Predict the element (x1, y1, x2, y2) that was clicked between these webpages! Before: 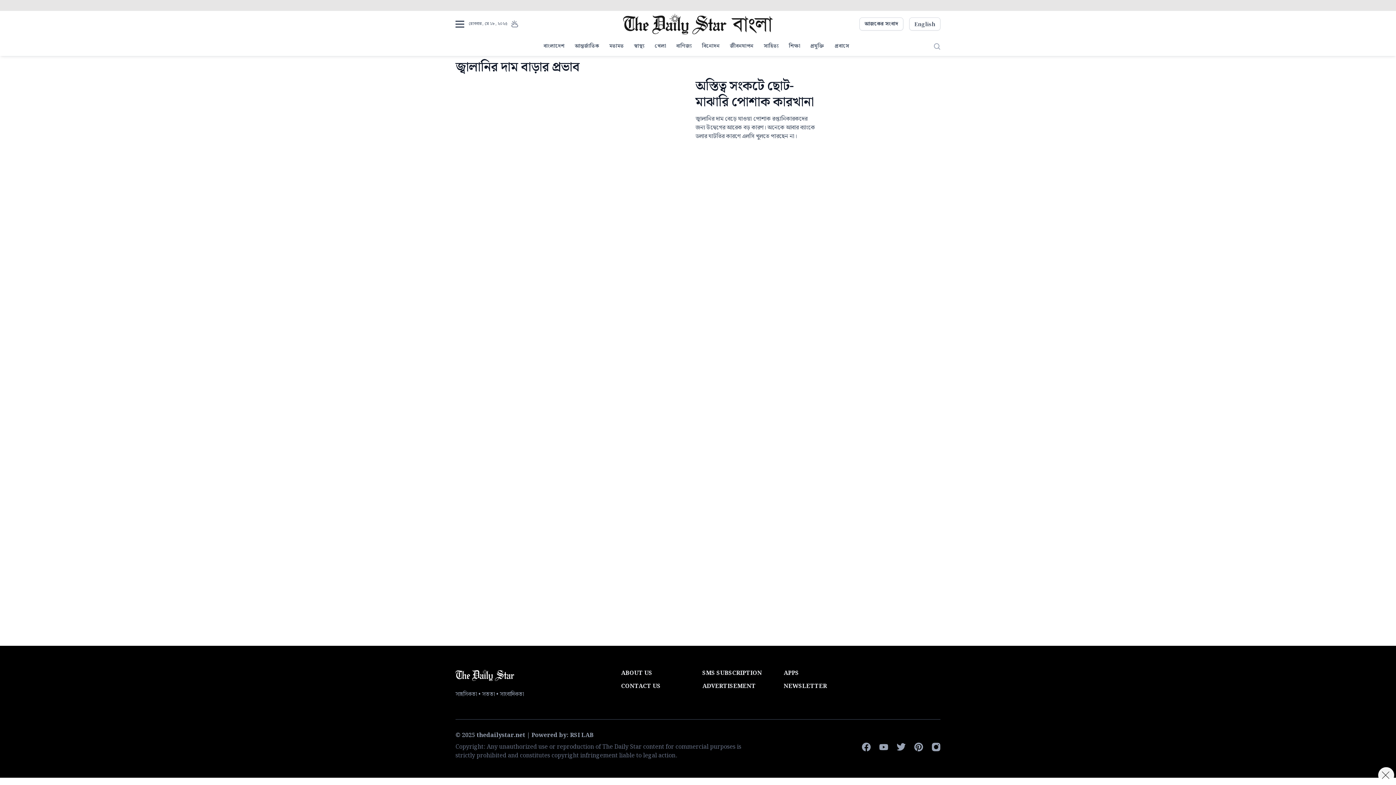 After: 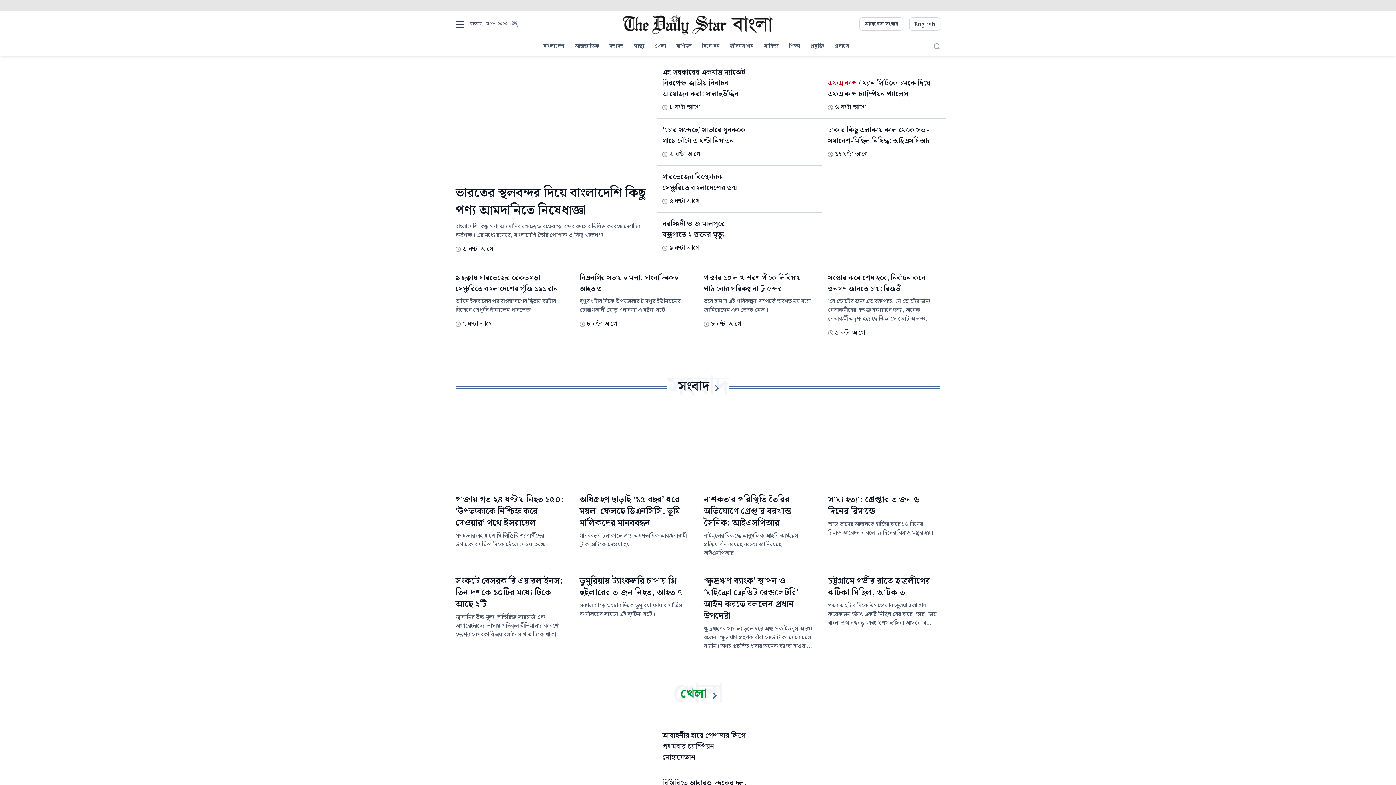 Action: bbox: (622, 18, 773, 29)